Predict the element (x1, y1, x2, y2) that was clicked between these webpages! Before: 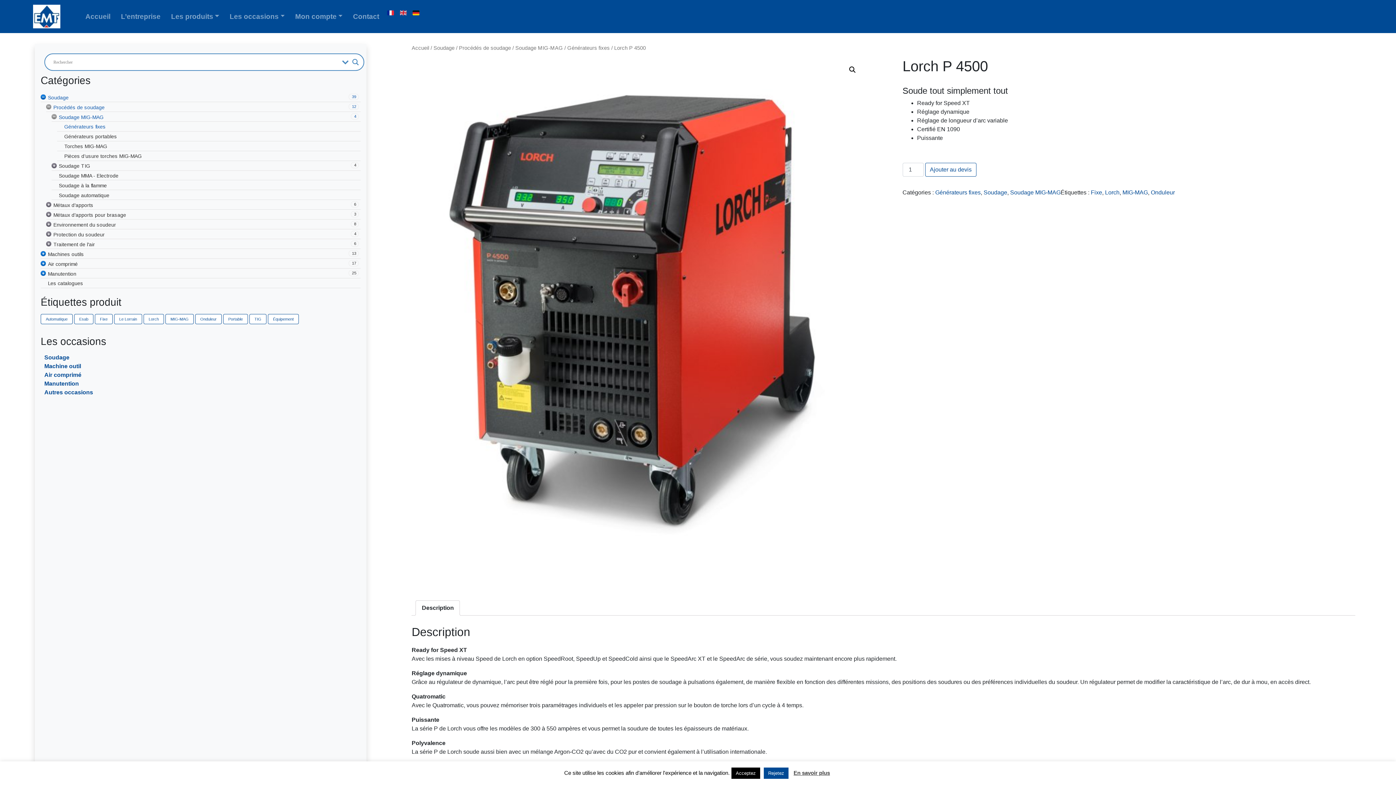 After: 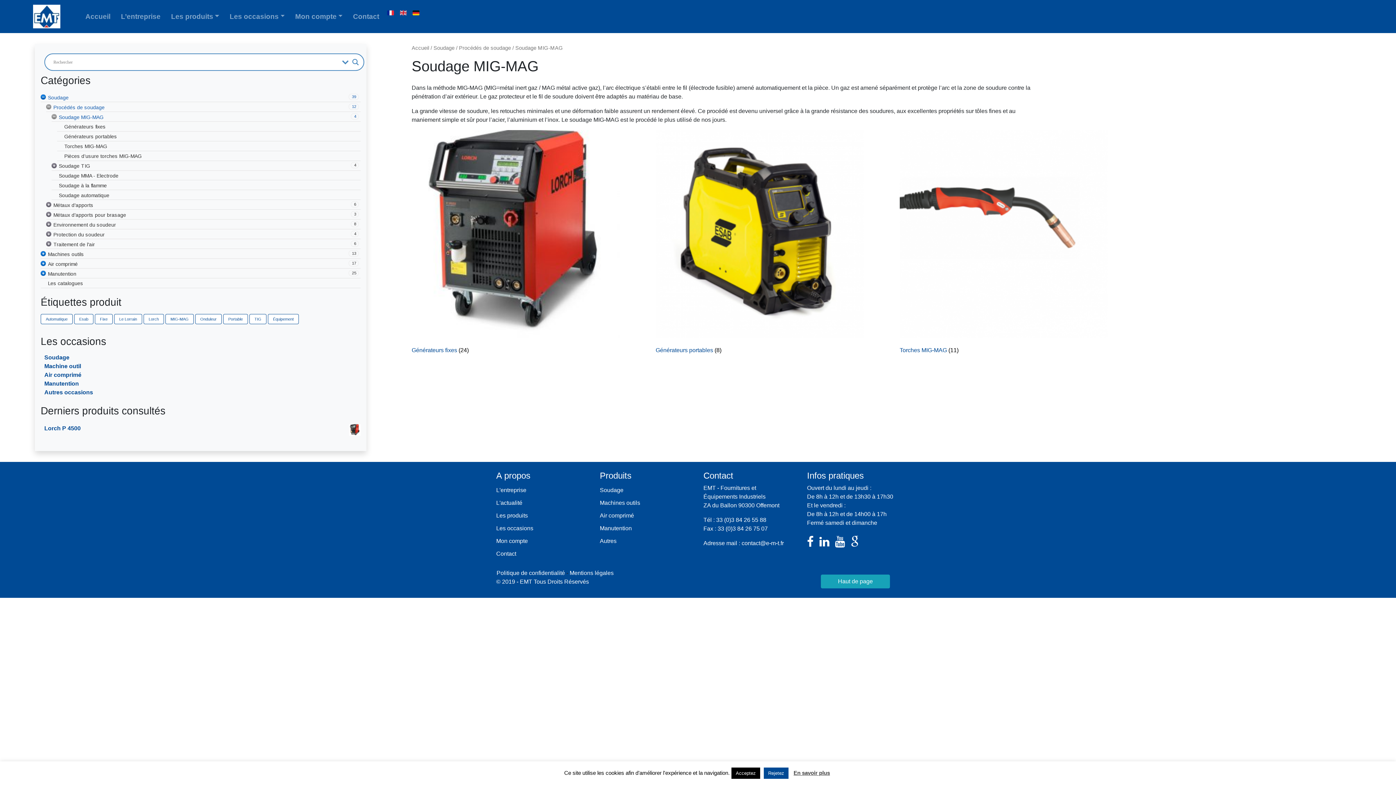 Action: bbox: (1010, 189, 1060, 195) label: Soudage MIG-MAG